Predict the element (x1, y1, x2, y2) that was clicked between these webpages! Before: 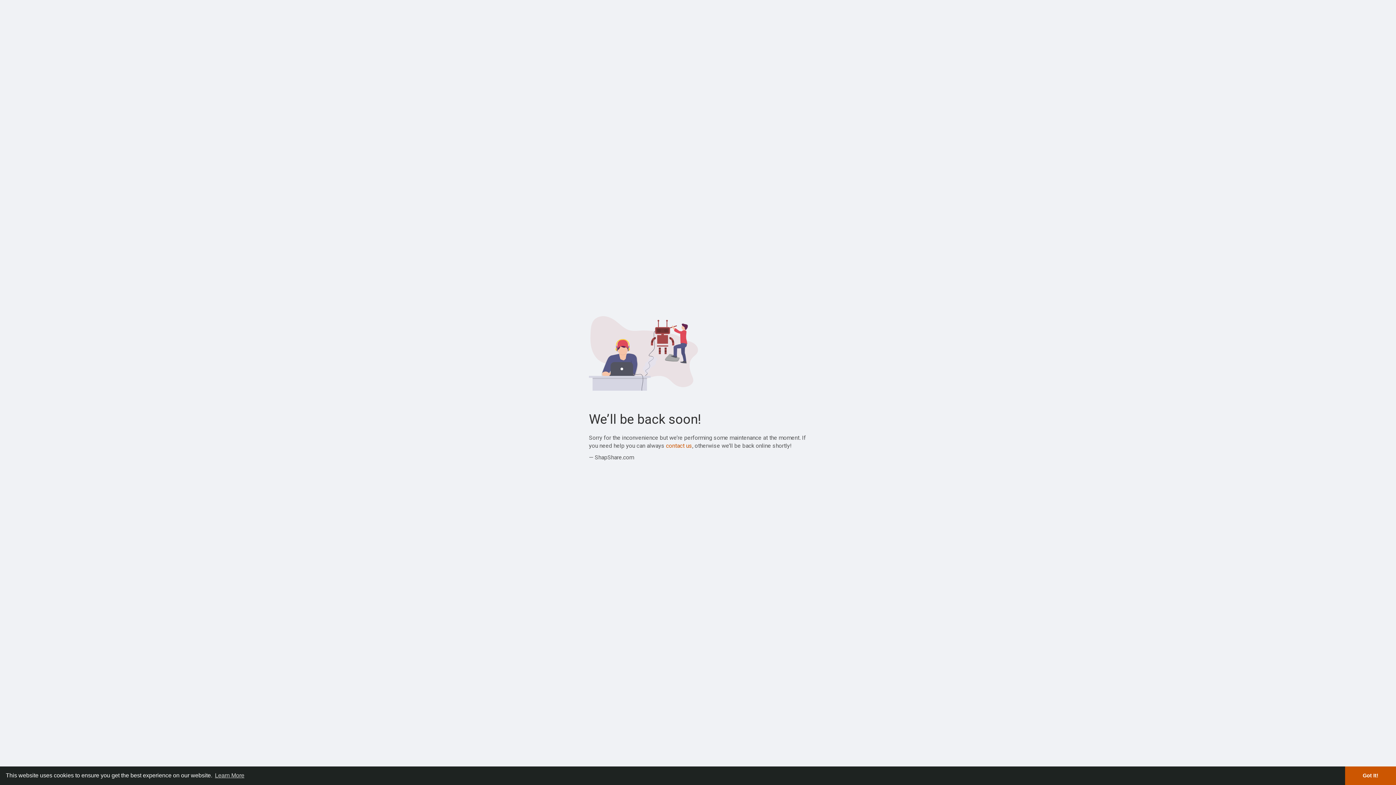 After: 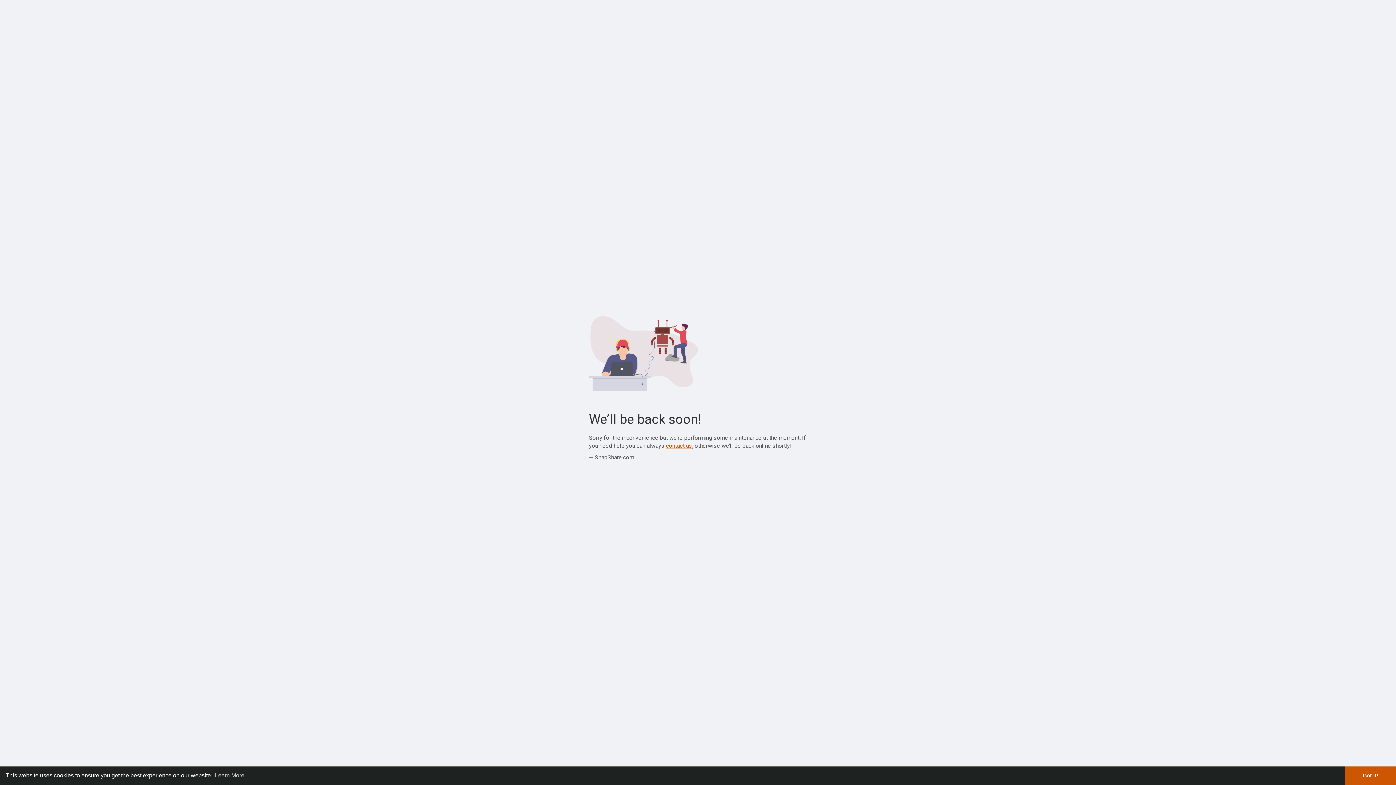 Action: label: contact us bbox: (666, 442, 692, 449)